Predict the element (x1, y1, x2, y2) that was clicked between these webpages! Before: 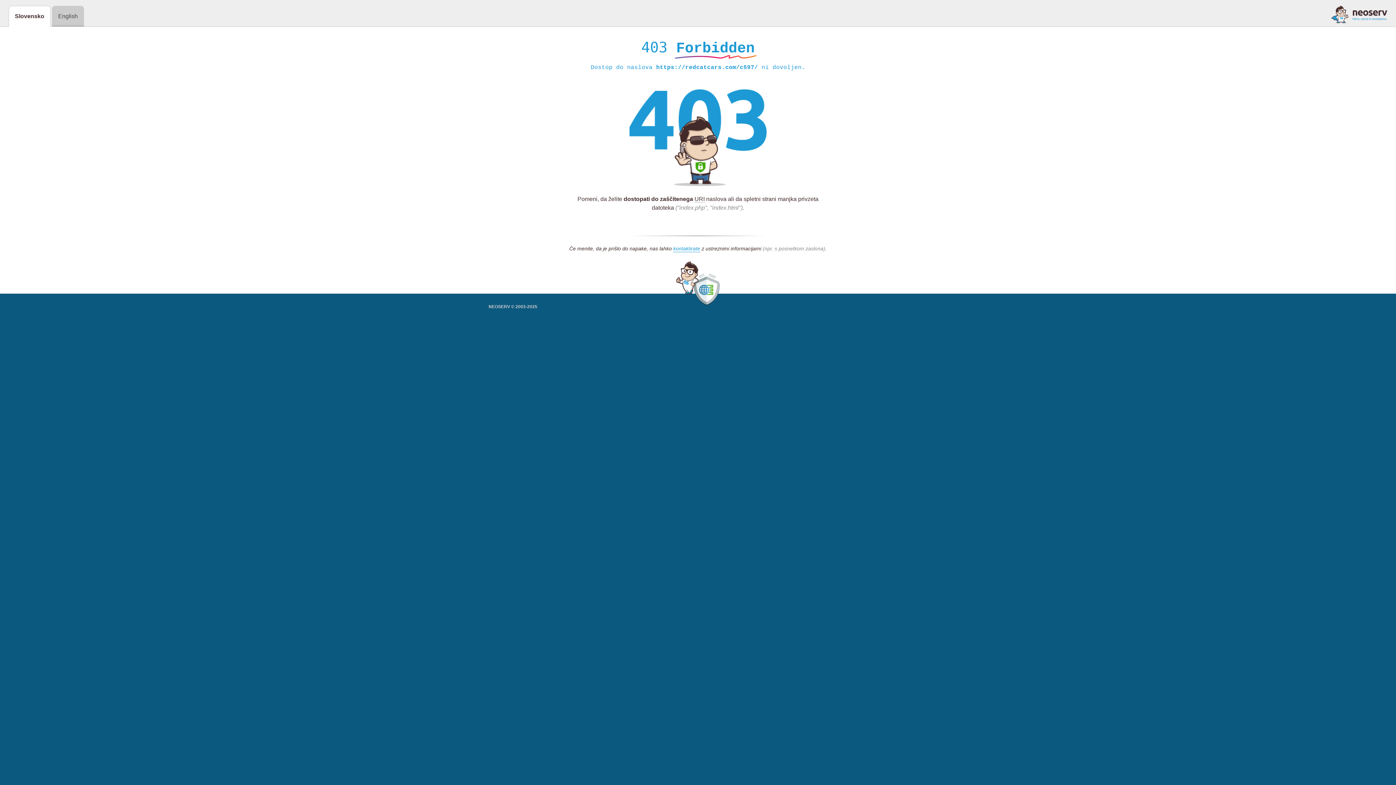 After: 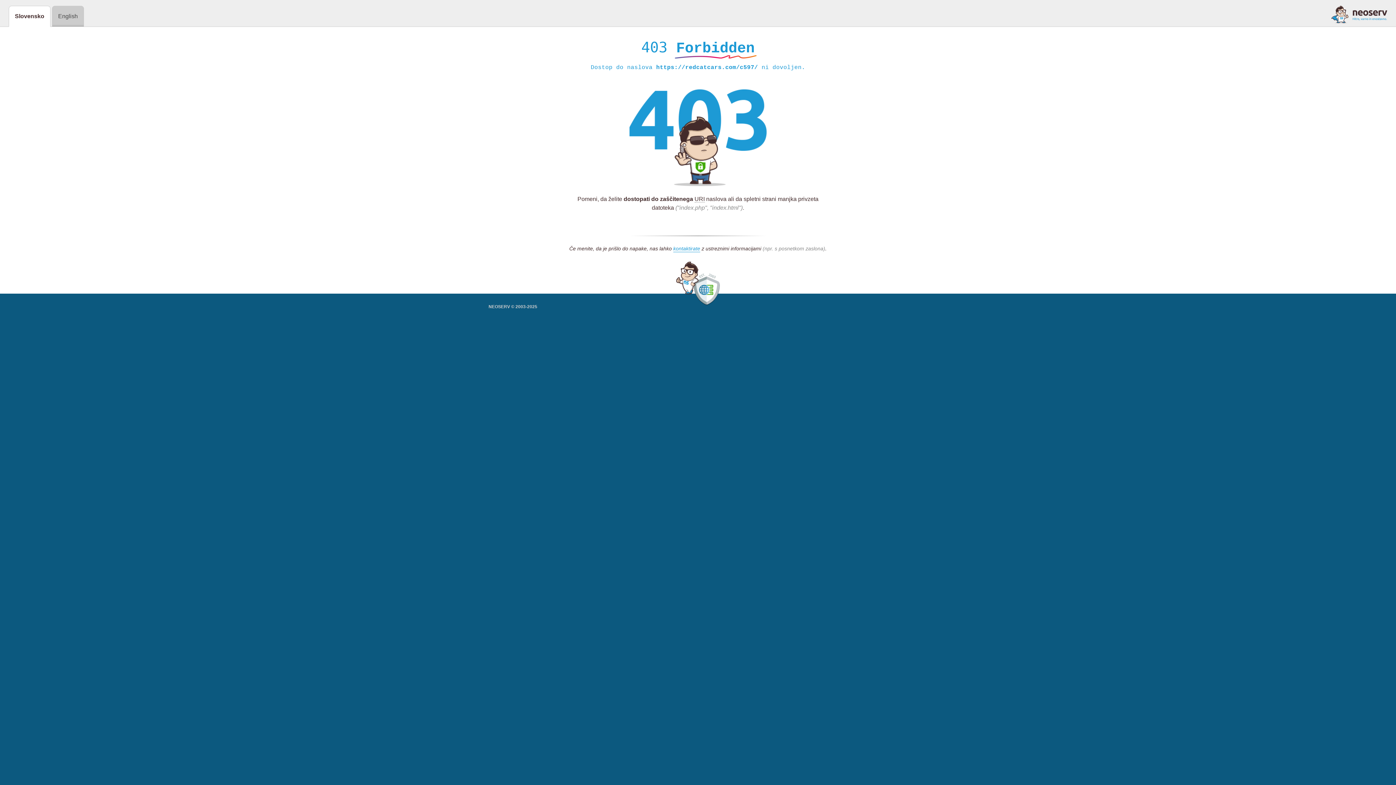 Action: bbox: (1331, 5, 1387, 23)